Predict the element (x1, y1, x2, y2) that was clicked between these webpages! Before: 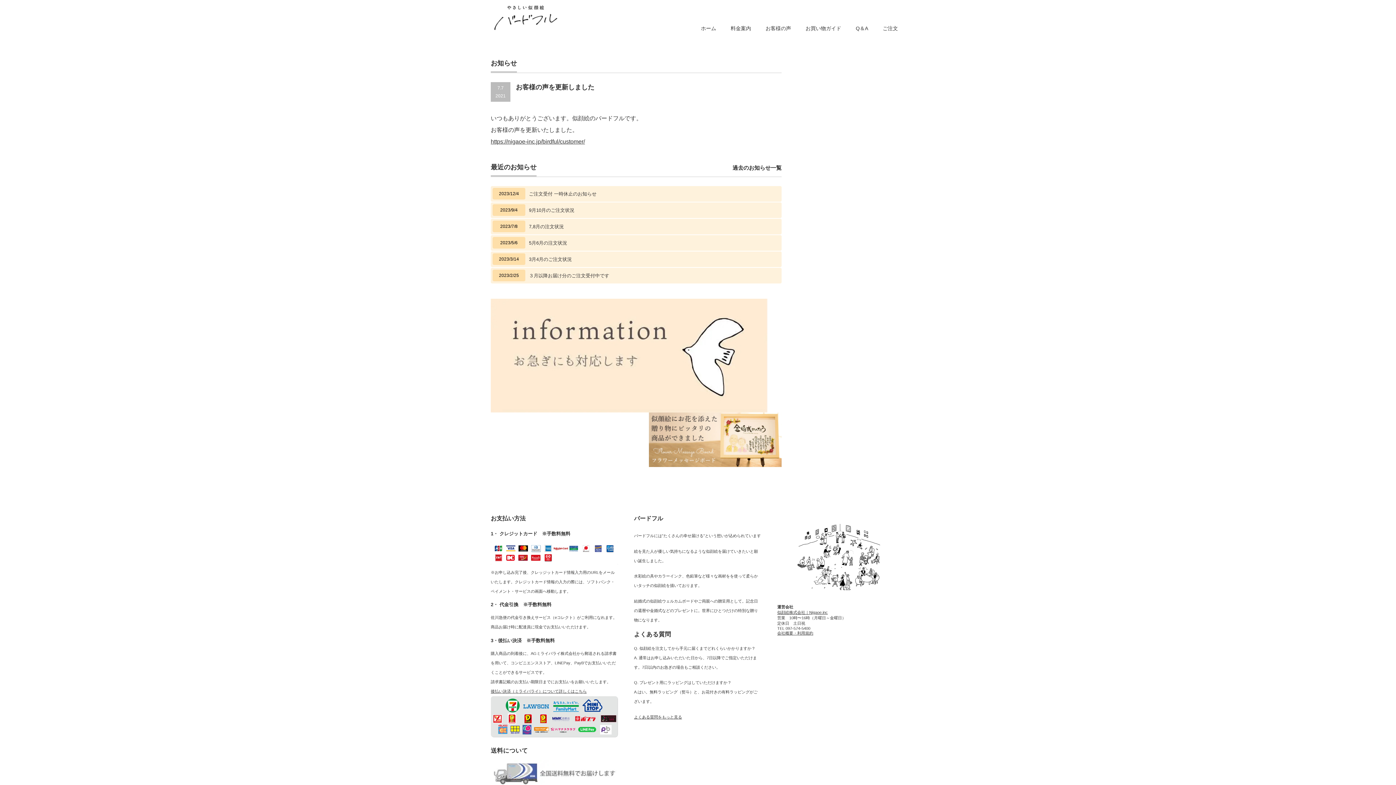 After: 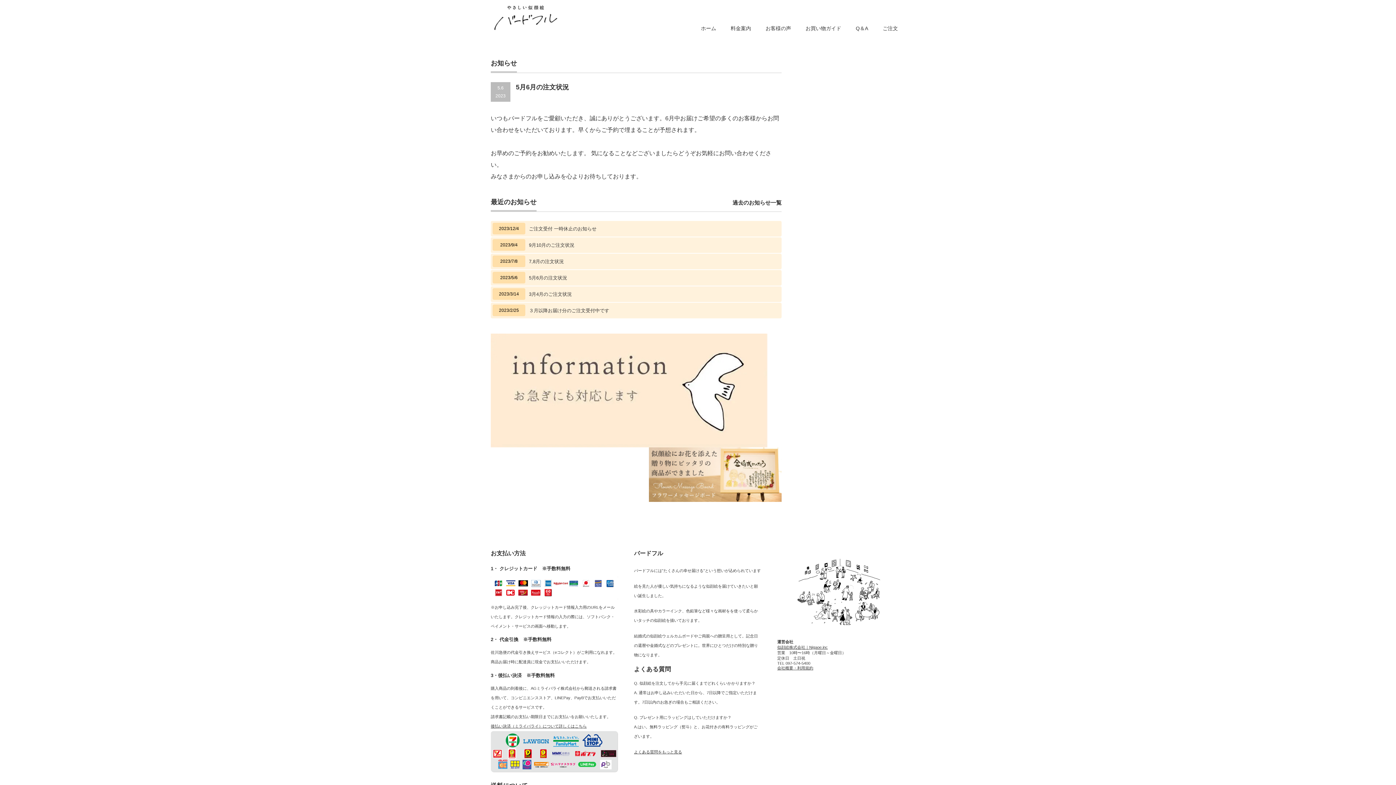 Action: label: 5月6月の注文状況 bbox: (529, 239, 780, 246)